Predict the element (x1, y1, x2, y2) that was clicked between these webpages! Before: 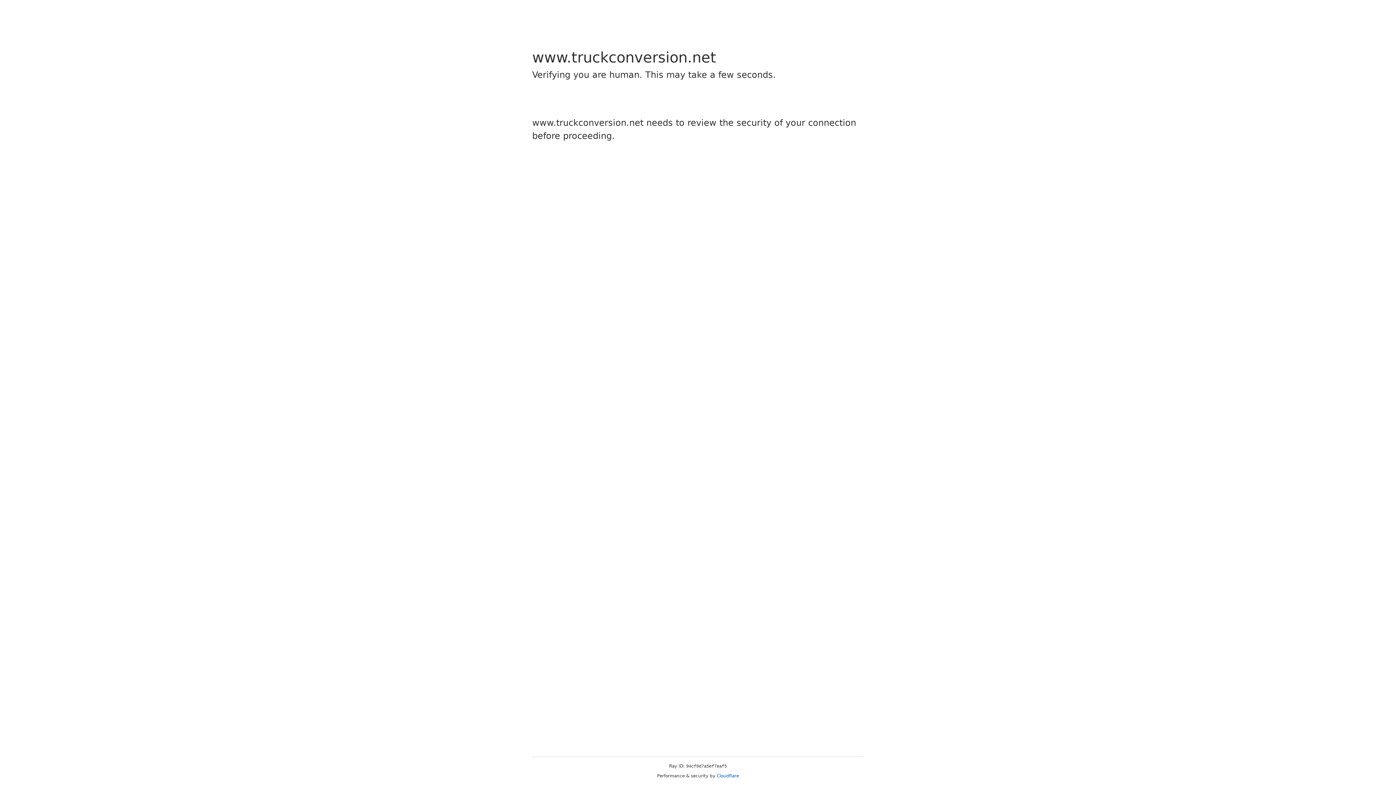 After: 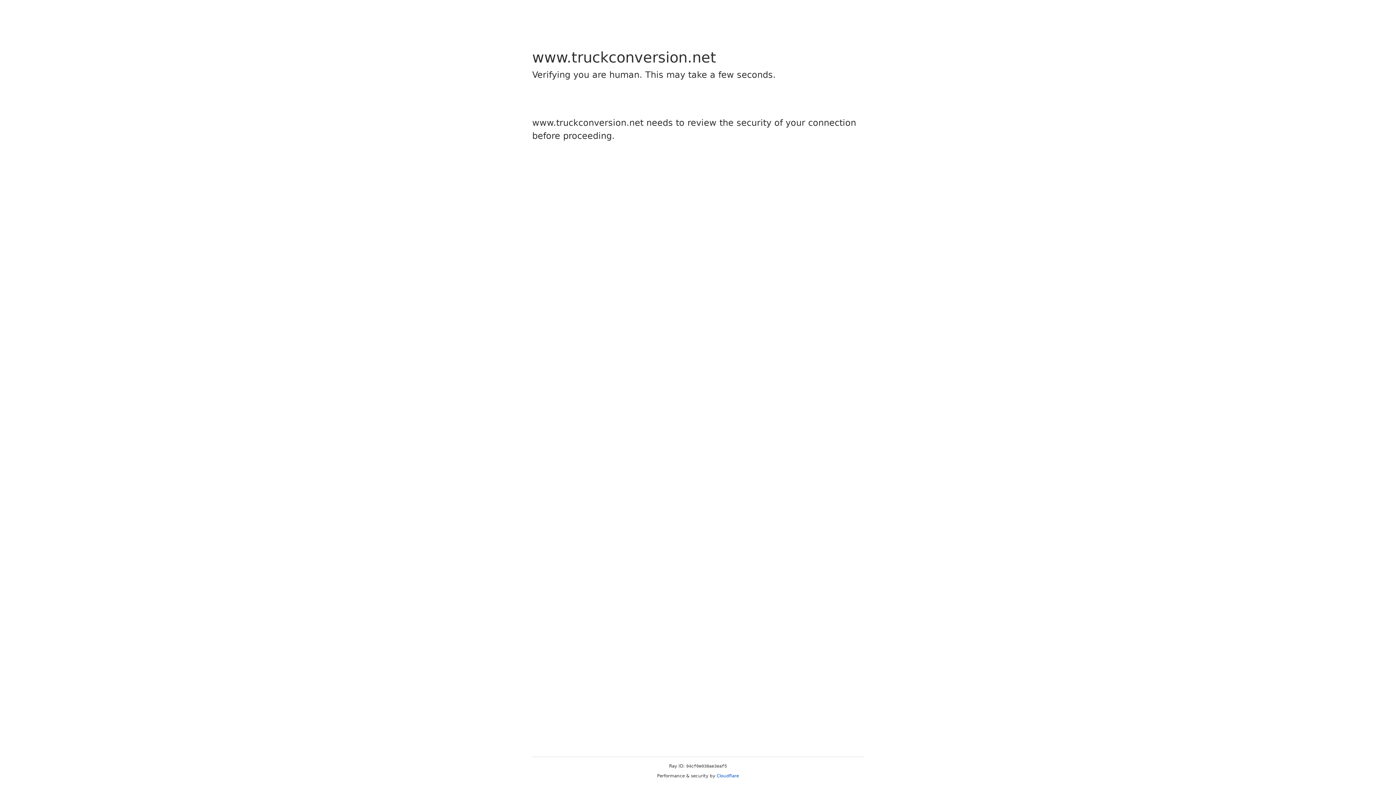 Action: bbox: (716, 773, 739, 778) label: Cloudflare